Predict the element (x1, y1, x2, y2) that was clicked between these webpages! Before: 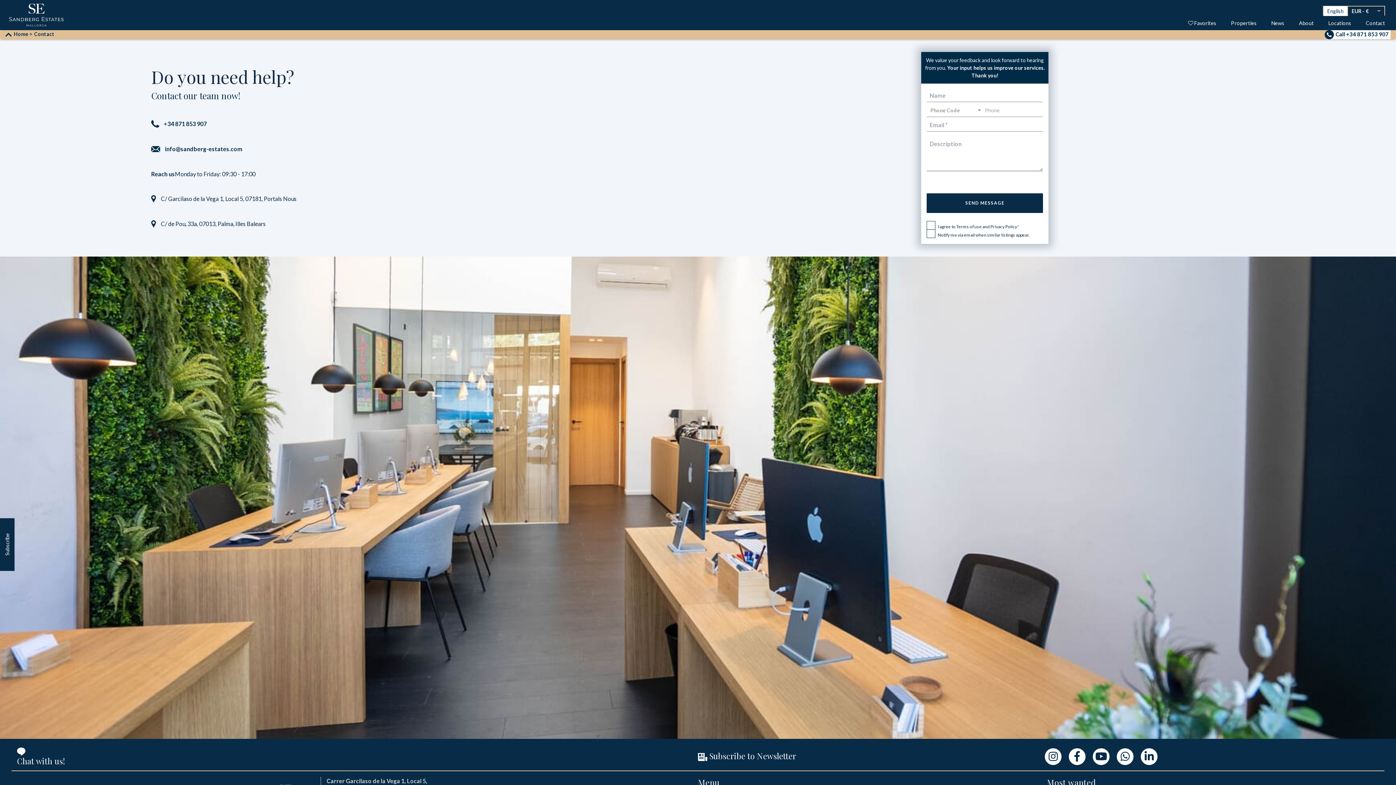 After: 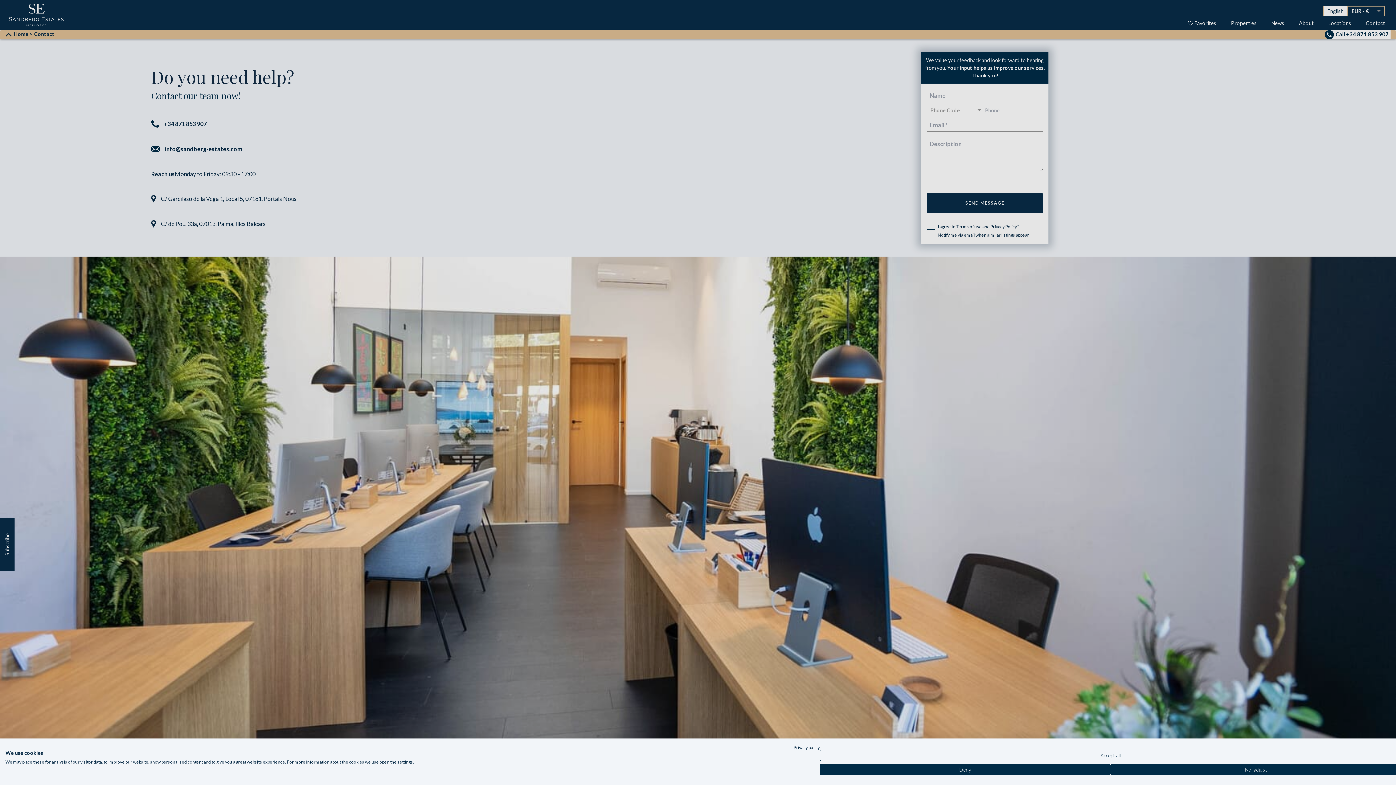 Action: bbox: (1069, 748, 1085, 765) label: Link facebook